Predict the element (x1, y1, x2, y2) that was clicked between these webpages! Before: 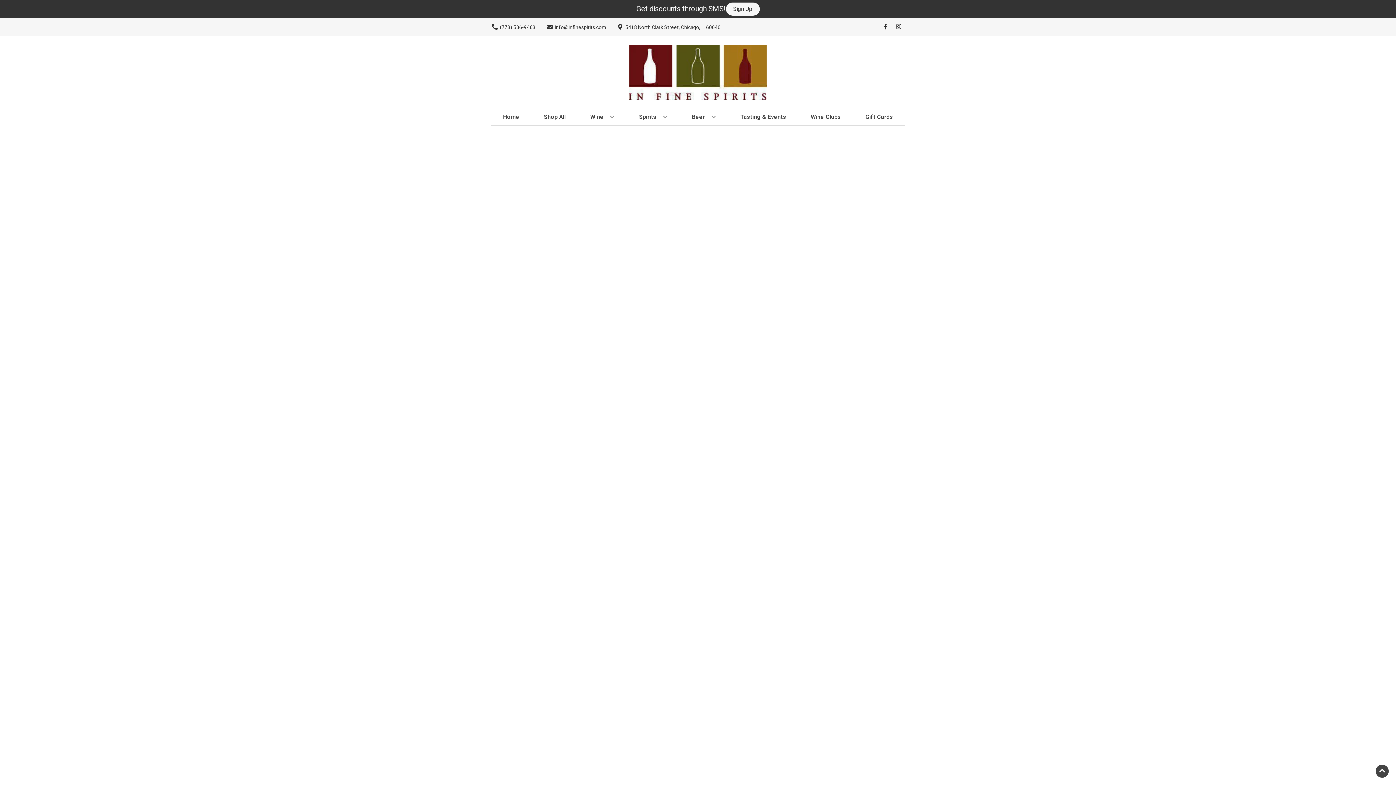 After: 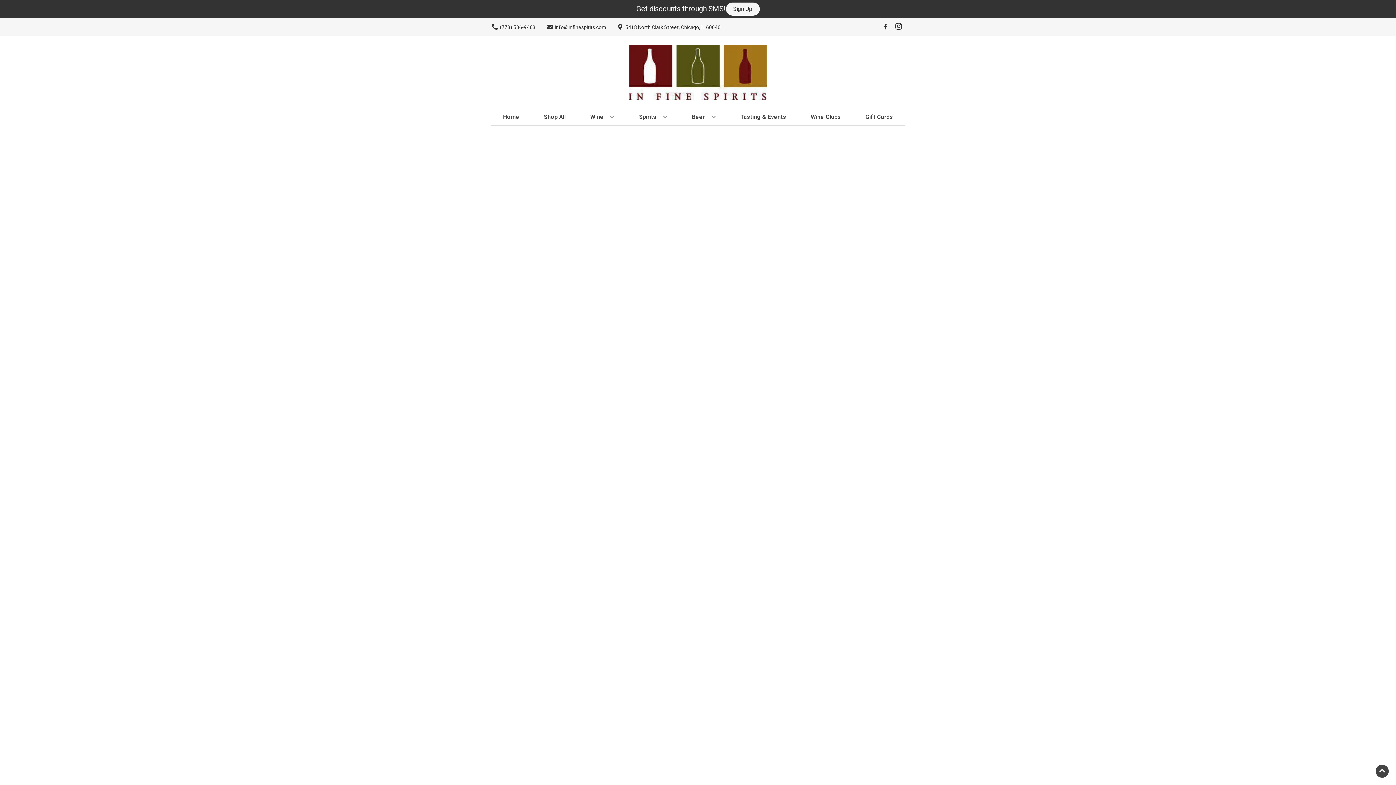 Action: label: Opens instagram in a new tab bbox: (892, 23, 905, 30)